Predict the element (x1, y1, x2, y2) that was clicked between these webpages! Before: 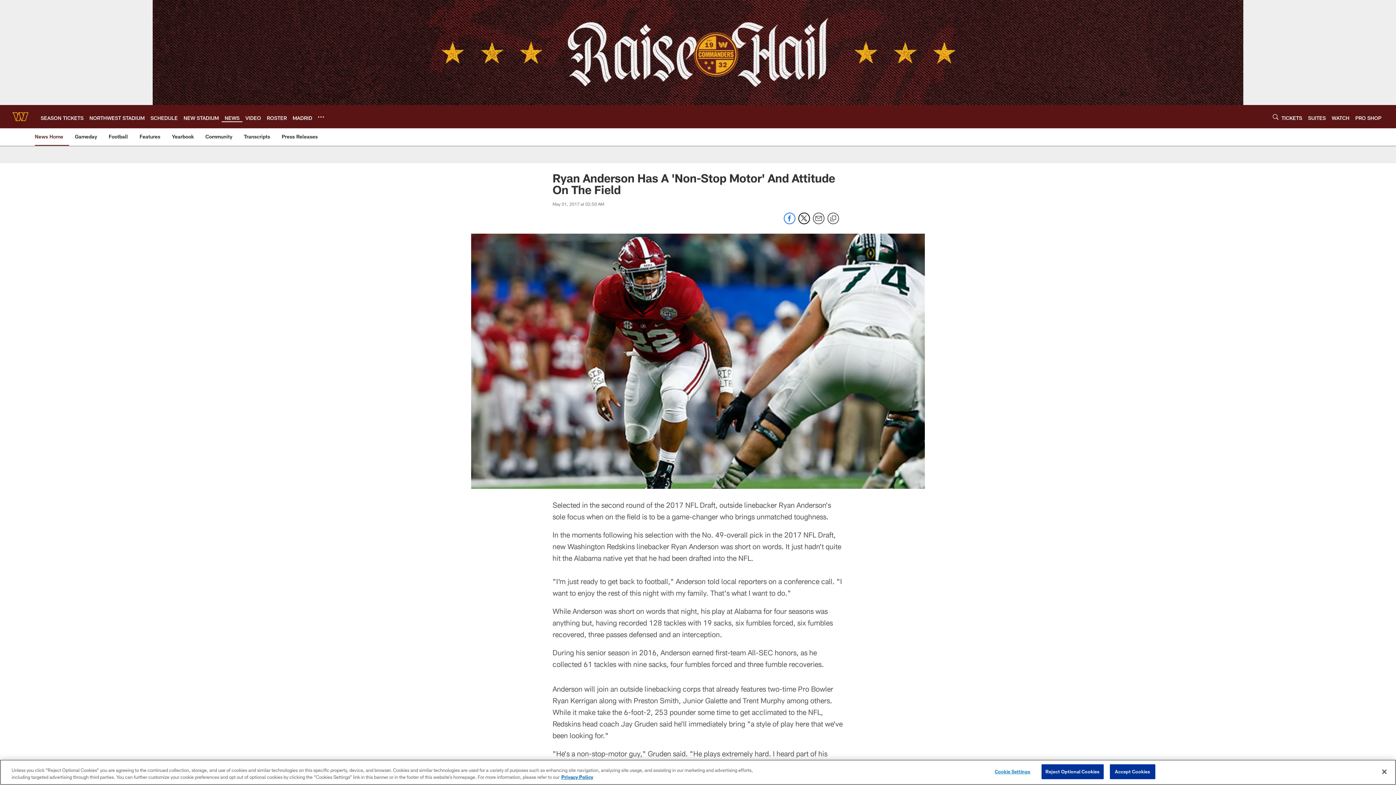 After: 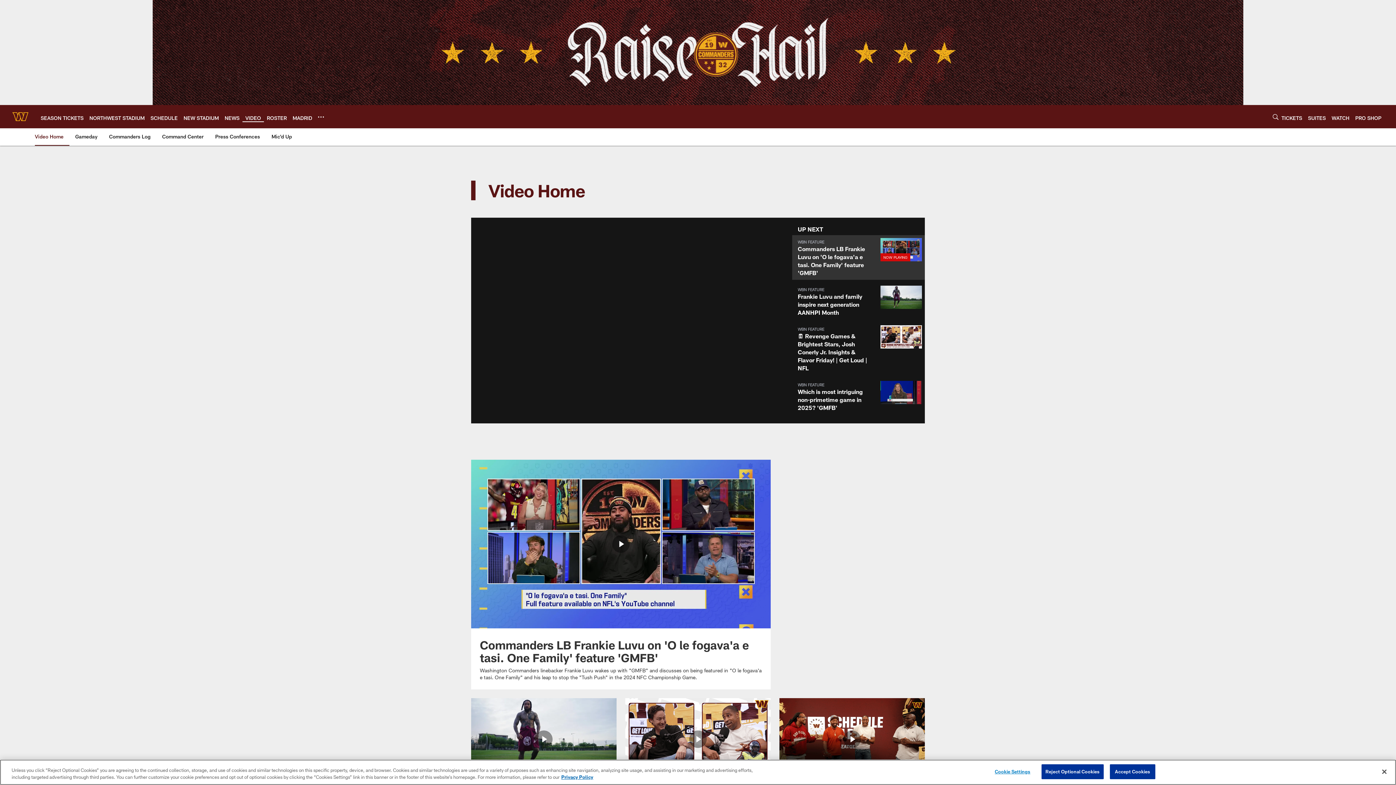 Action: bbox: (245, 114, 261, 120) label: VIDEO